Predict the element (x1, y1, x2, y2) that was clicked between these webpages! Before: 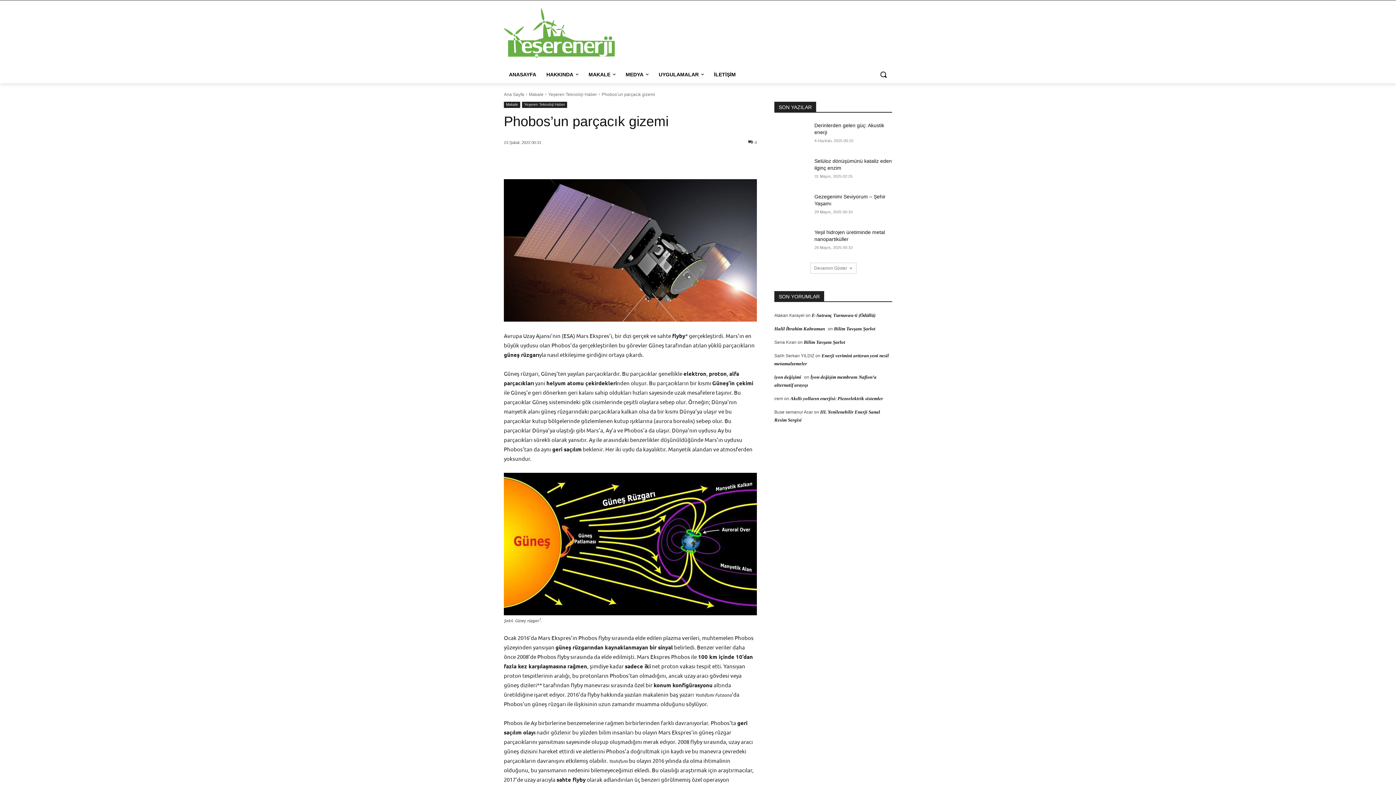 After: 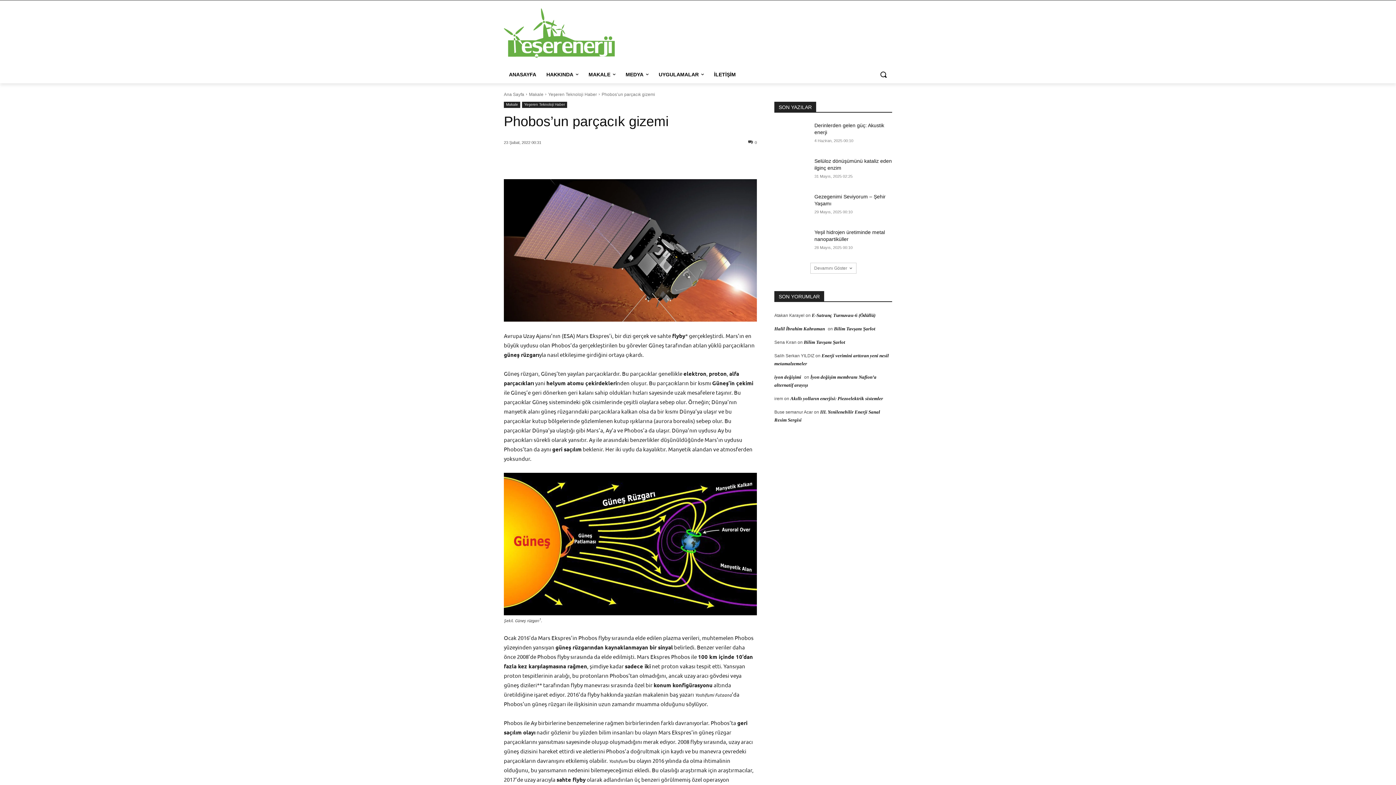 Action: label: Search bbox: (874, 65, 892, 83)